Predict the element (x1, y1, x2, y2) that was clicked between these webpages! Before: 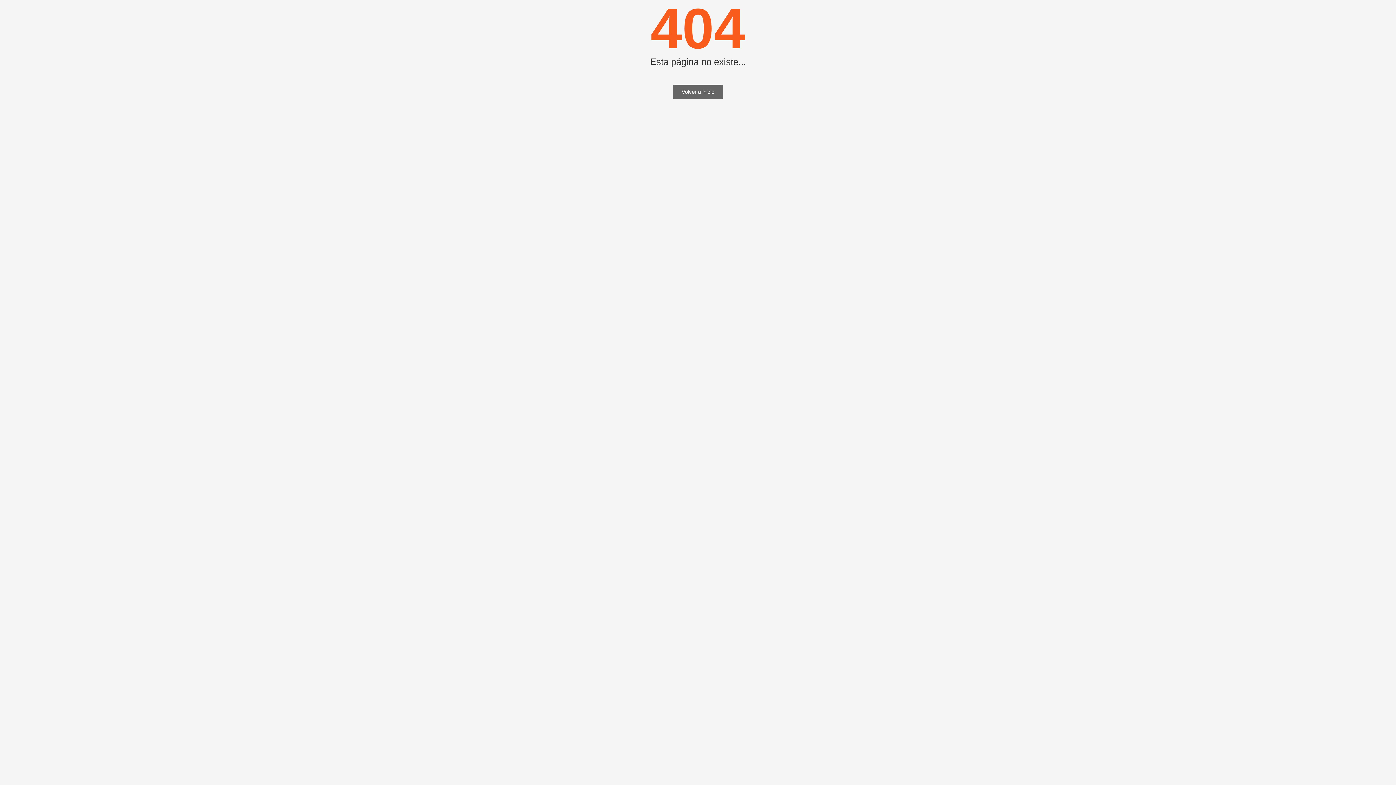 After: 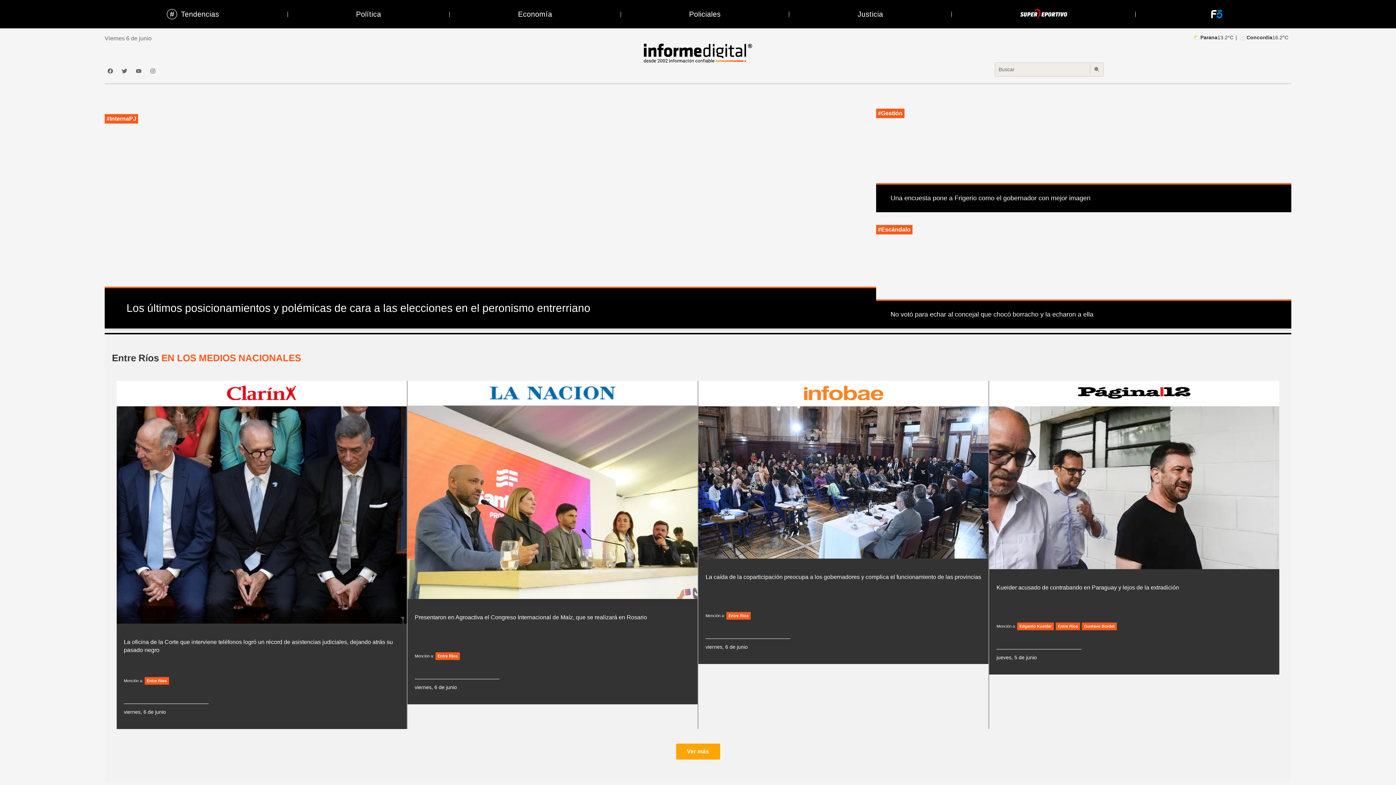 Action: label: Volver a inicio bbox: (673, 84, 723, 98)